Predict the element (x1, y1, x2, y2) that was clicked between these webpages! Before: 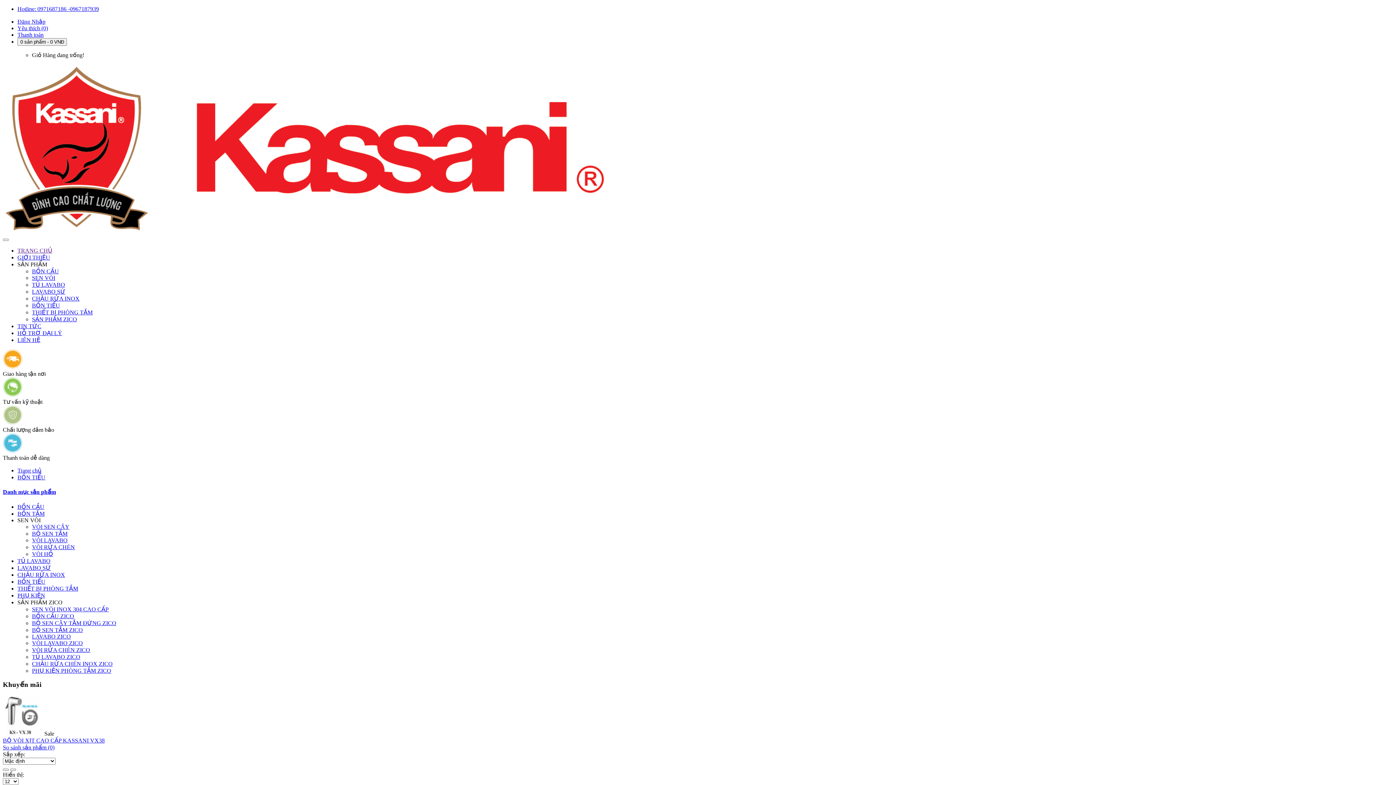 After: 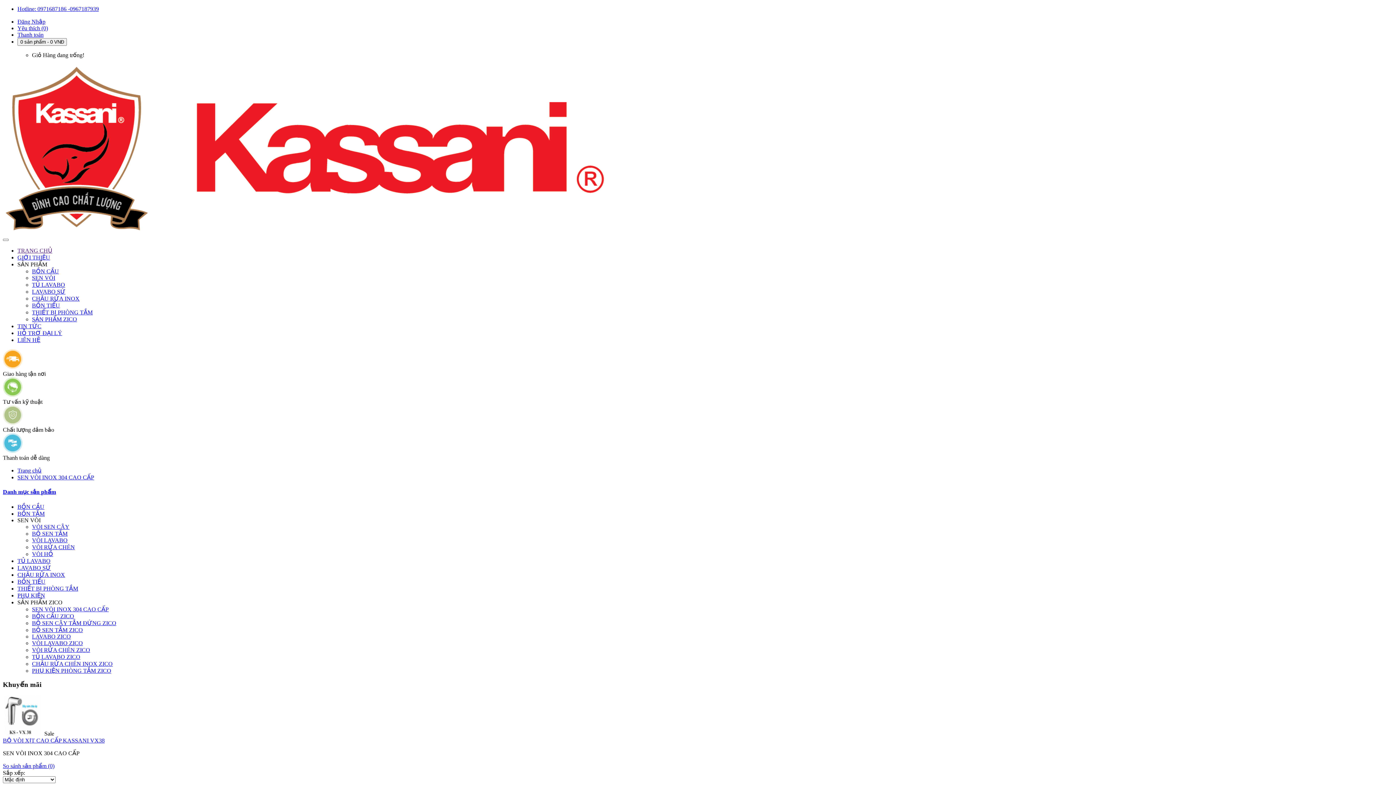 Action: label: SEN VÒI INOX 304 CAO CẤP bbox: (32, 606, 108, 612)